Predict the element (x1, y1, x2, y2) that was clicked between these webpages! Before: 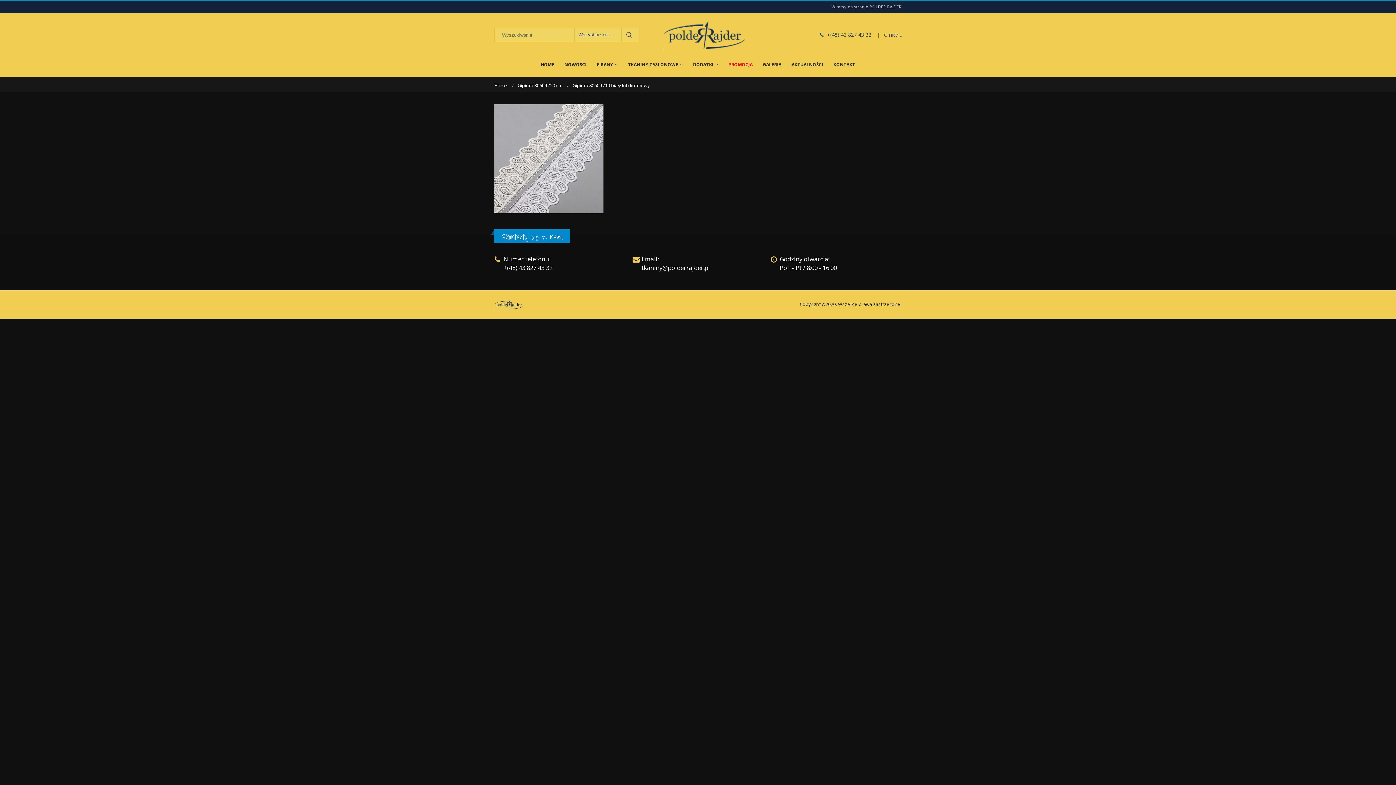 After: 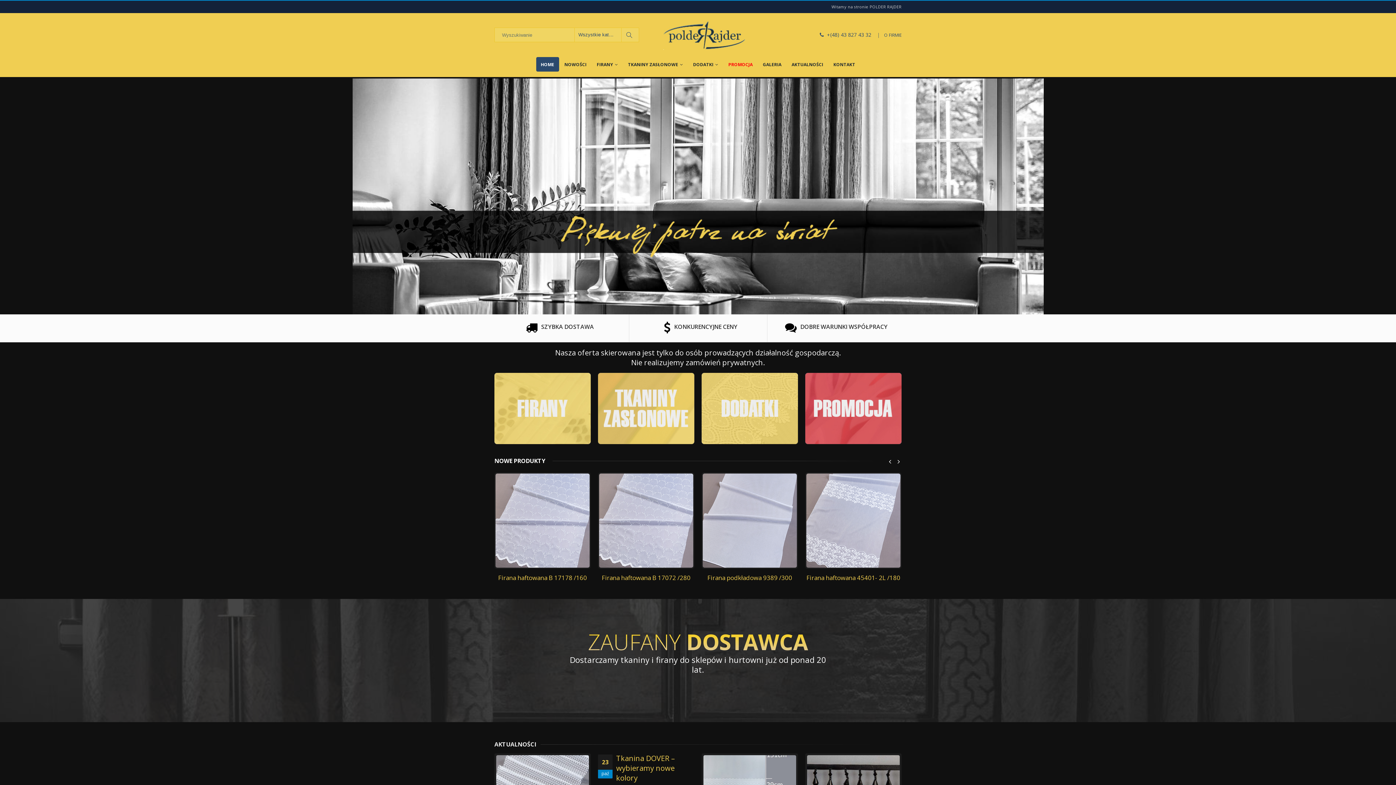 Action: bbox: (536, 57, 559, 71) label: HOME